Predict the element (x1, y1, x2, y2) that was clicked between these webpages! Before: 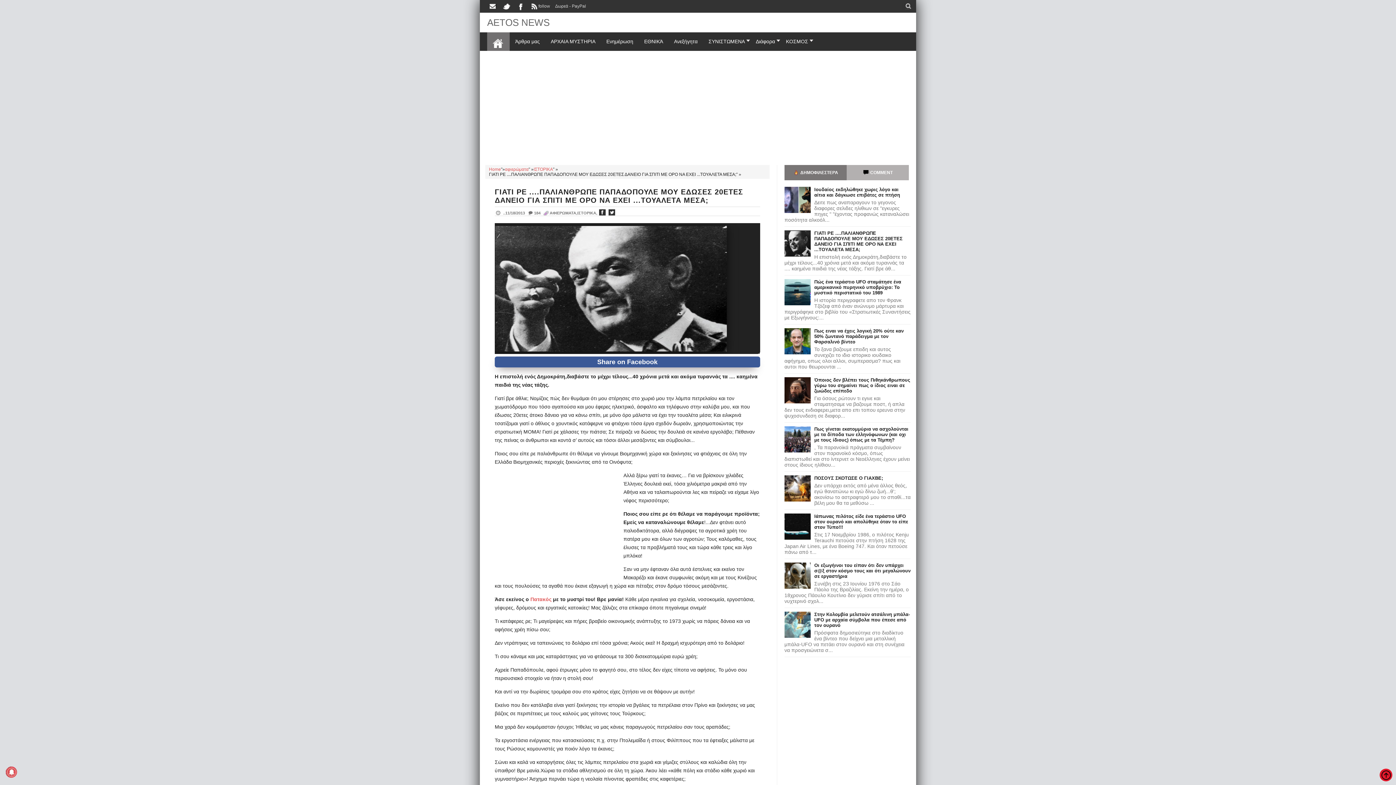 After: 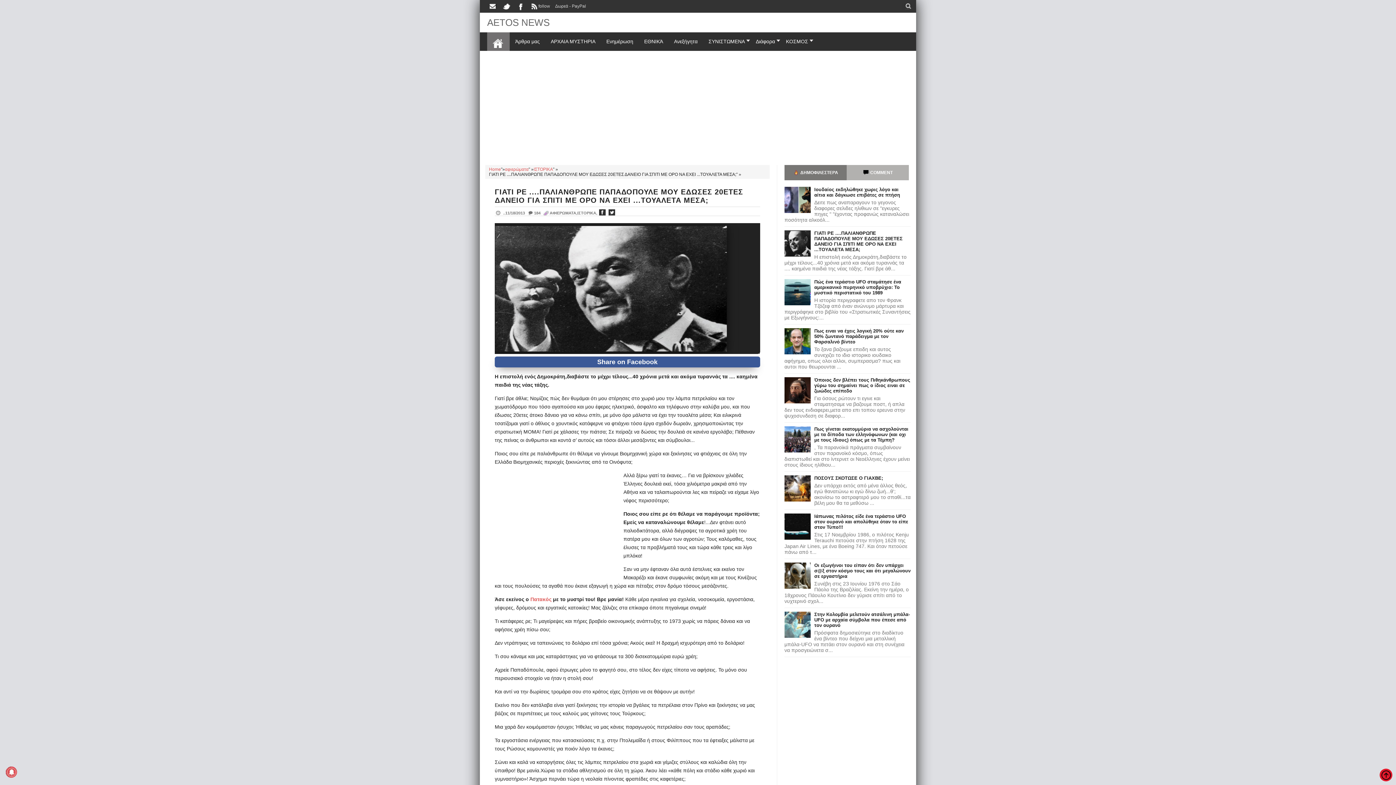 Action: label: 11/18/2013 bbox: (505, 210, 527, 215)